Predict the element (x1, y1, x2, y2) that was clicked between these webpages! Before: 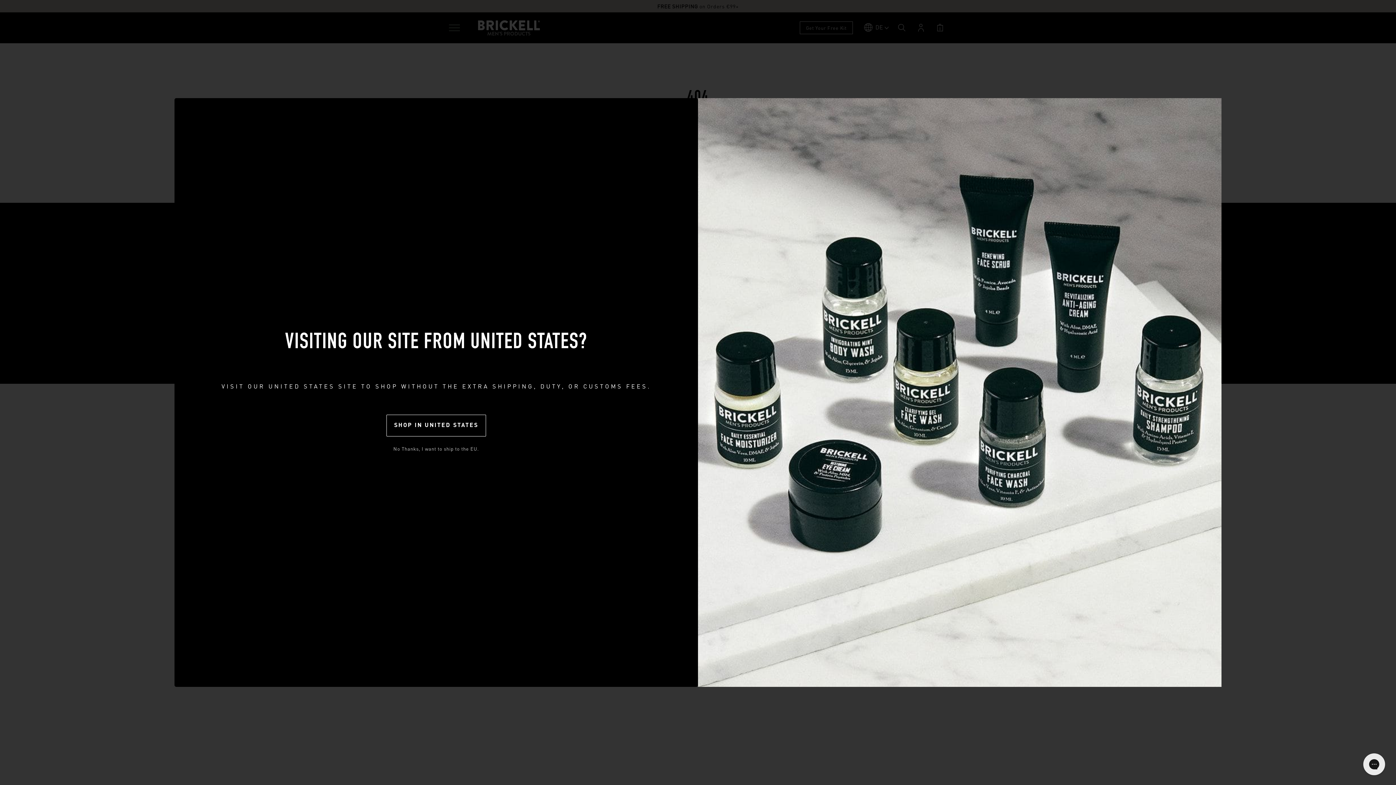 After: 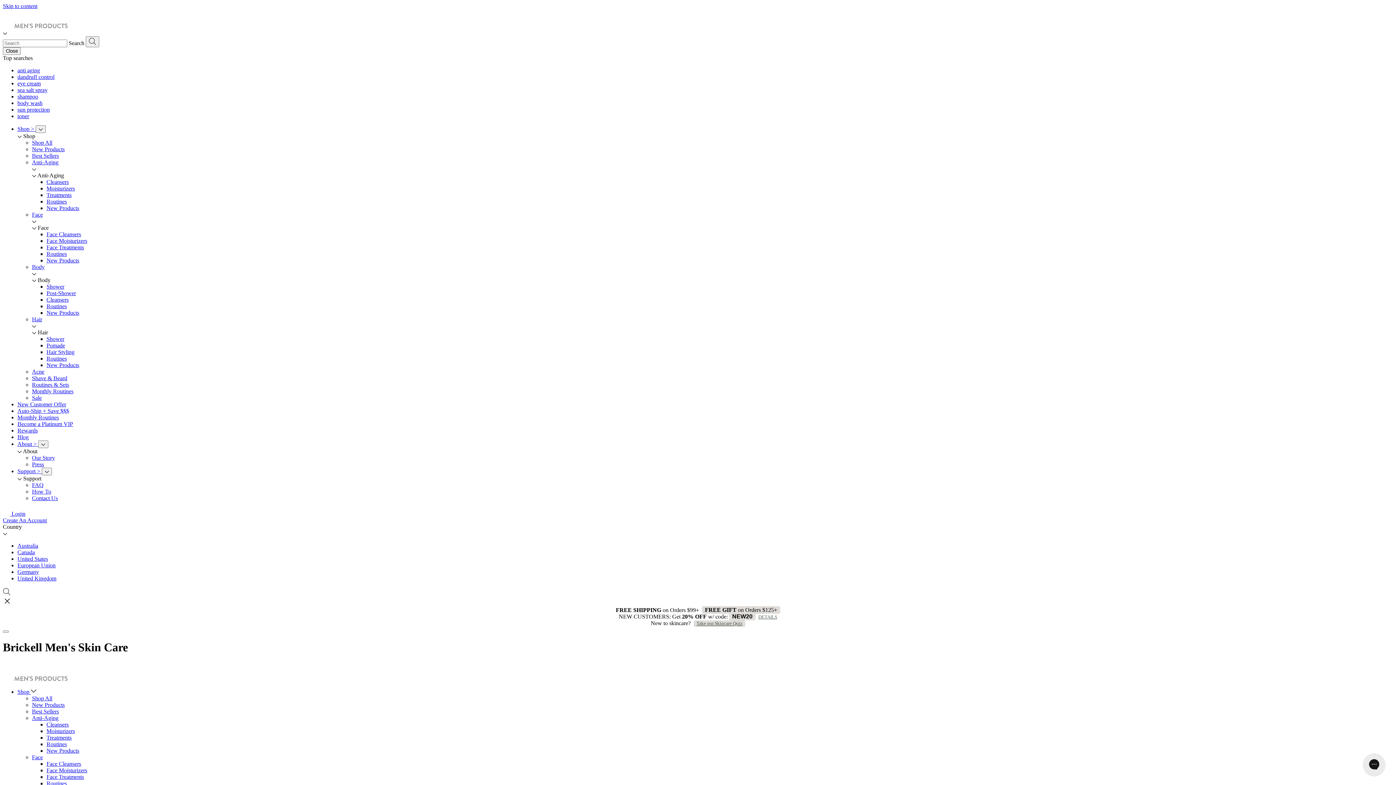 Action: bbox: (386, 414, 486, 436) label: SHOP IN UNITED STATES